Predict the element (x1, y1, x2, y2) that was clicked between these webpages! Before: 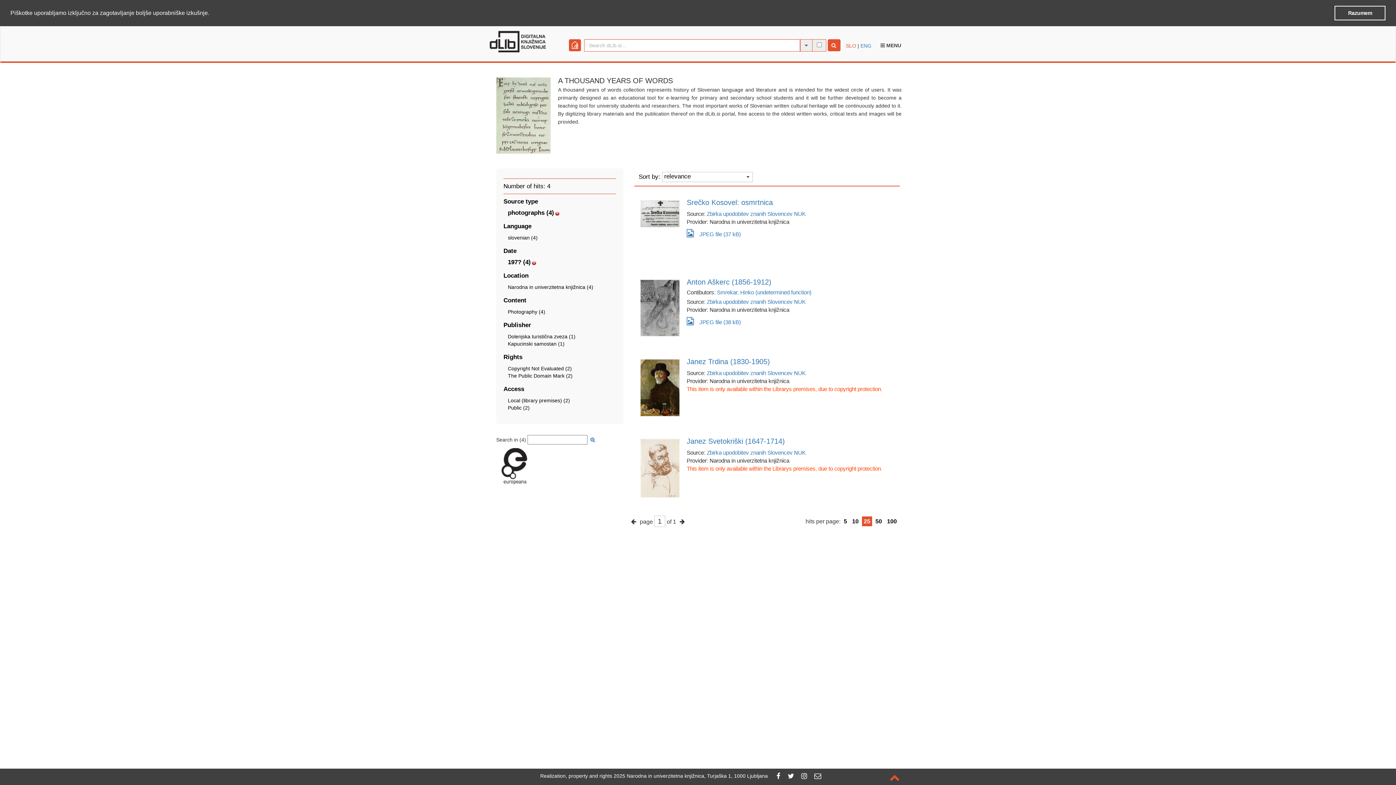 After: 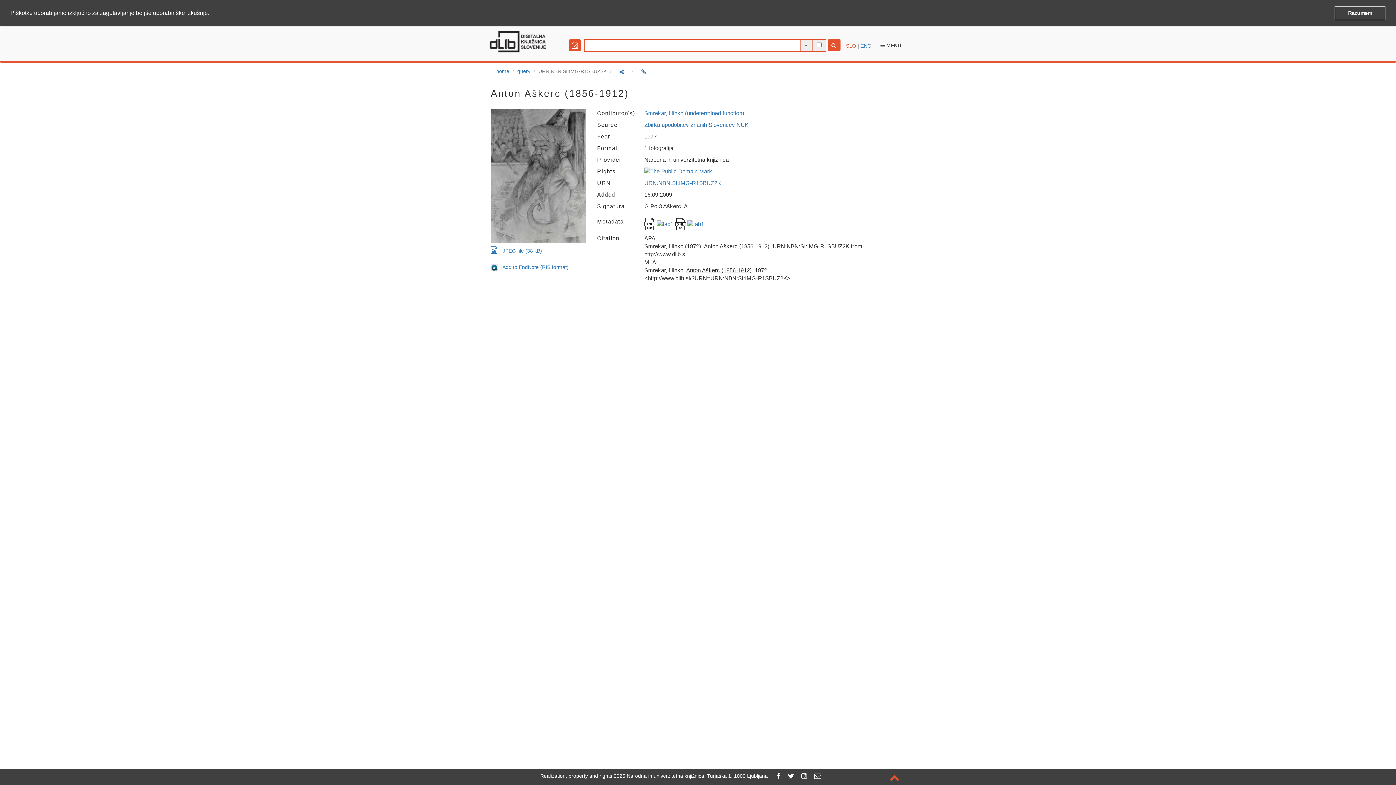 Action: bbox: (686, 278, 771, 286) label: Anton Aškerc (1856-1912)